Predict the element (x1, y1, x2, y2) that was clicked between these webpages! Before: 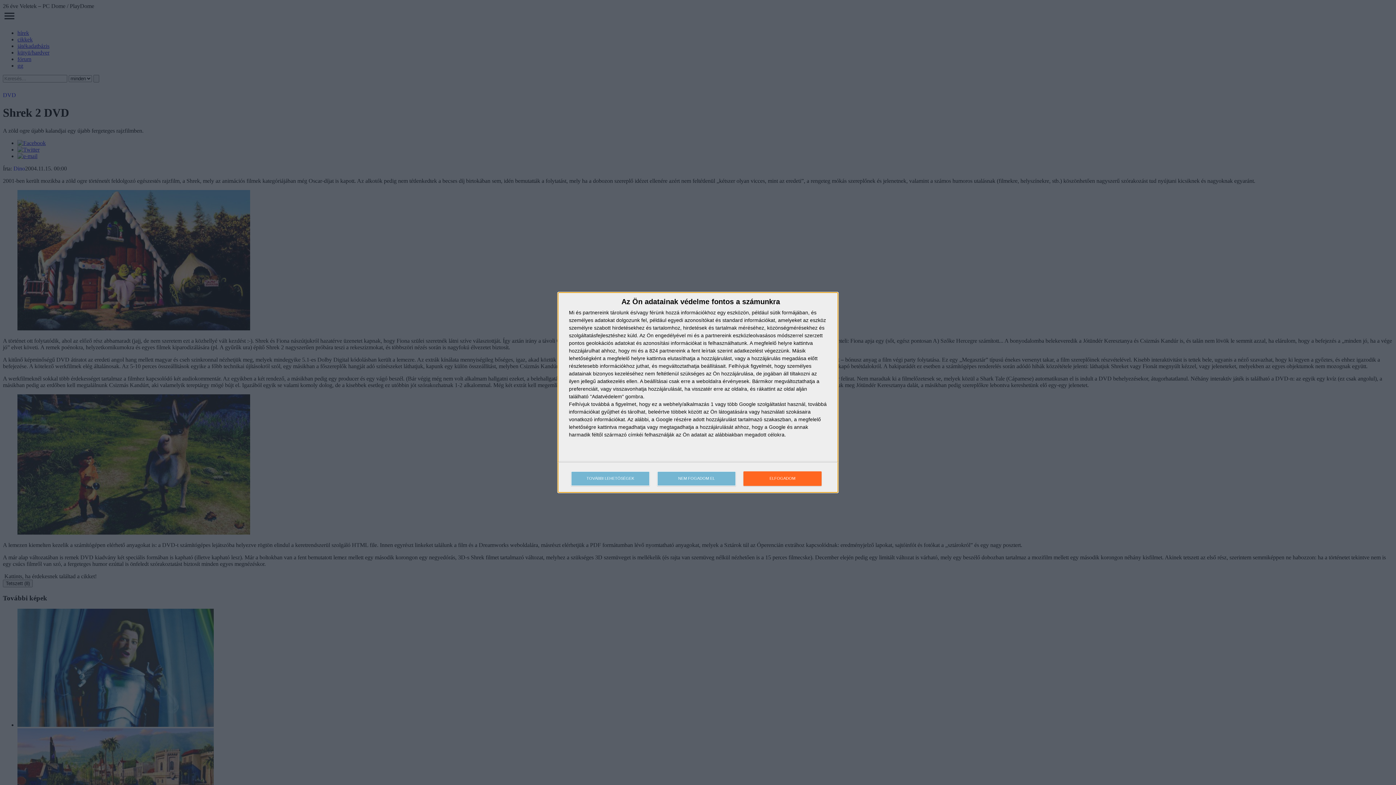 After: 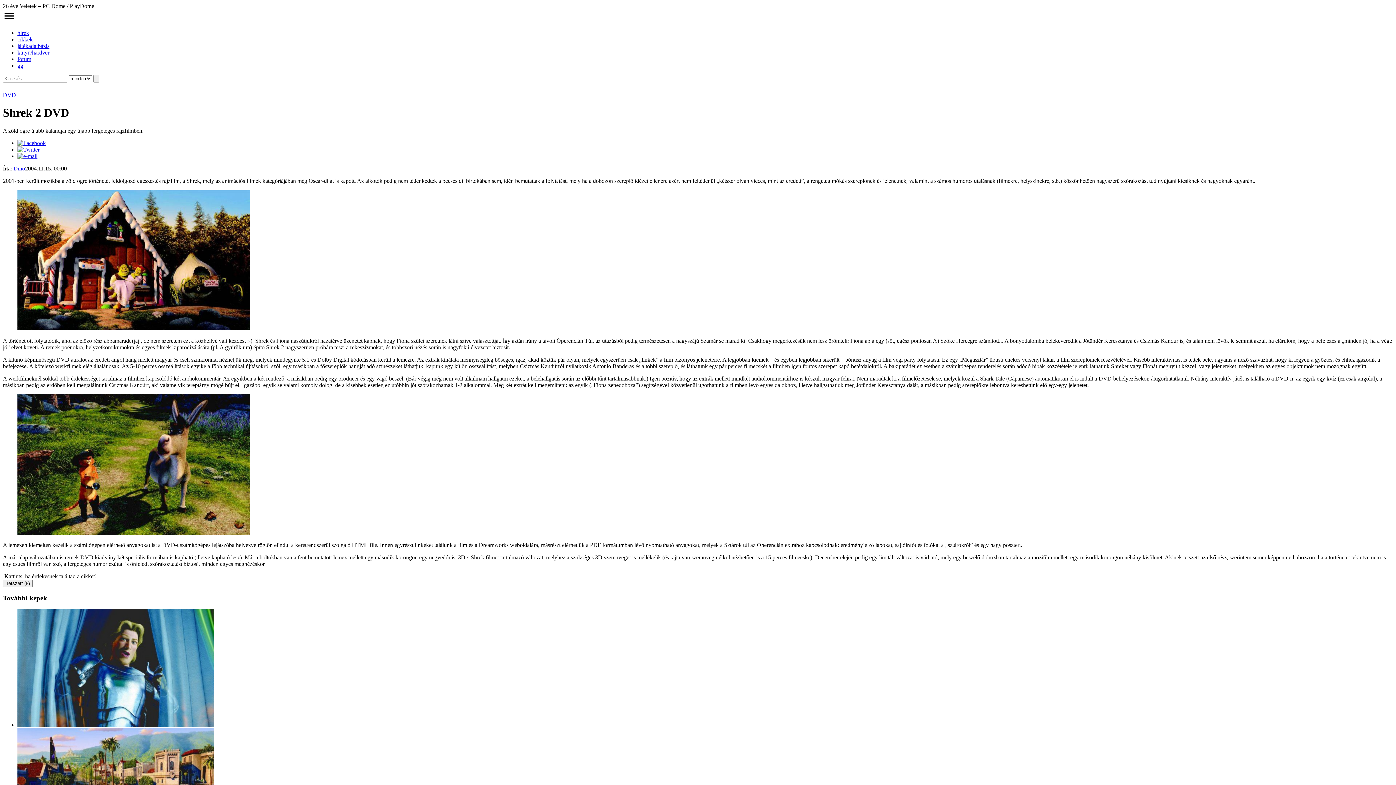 Action: bbox: (657, 471, 736, 486) label: NEM FOGADOM EL